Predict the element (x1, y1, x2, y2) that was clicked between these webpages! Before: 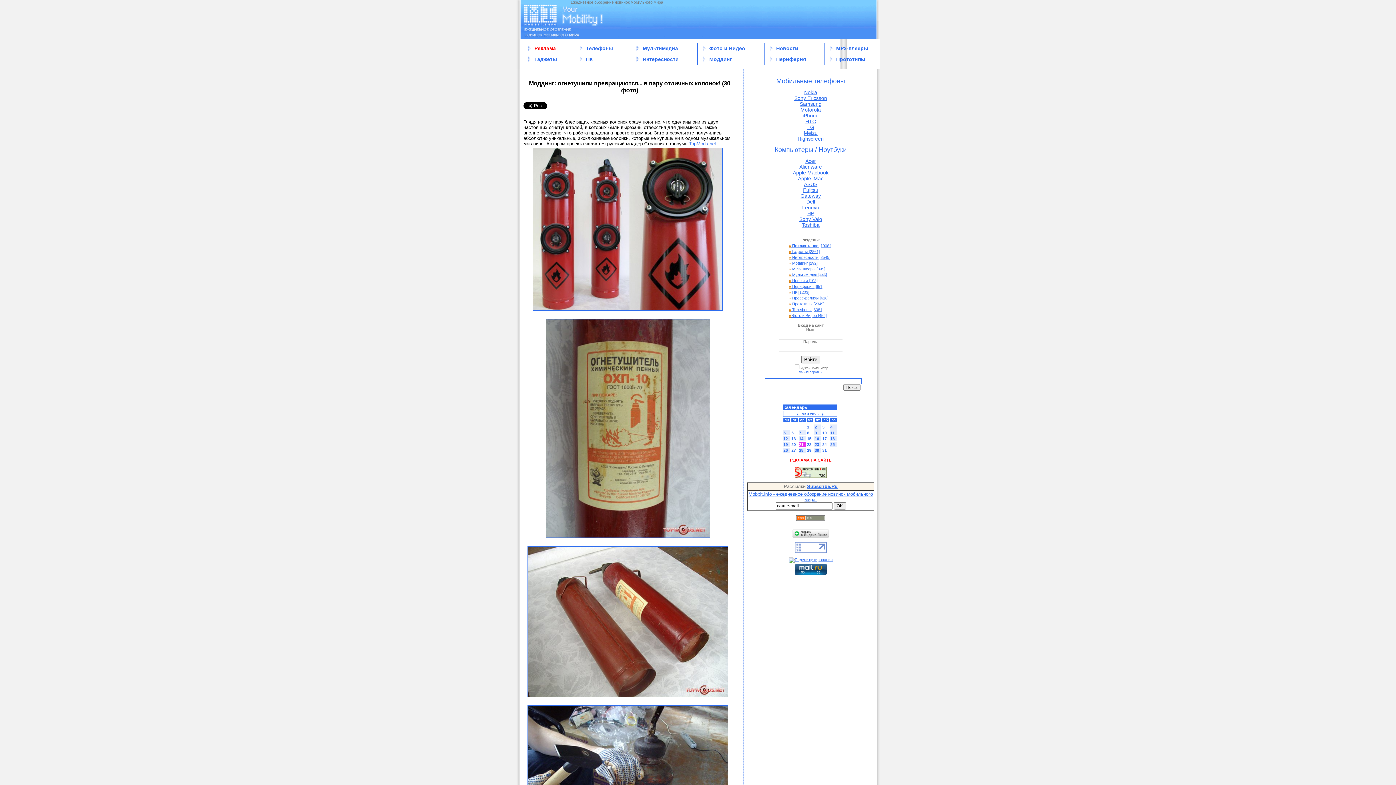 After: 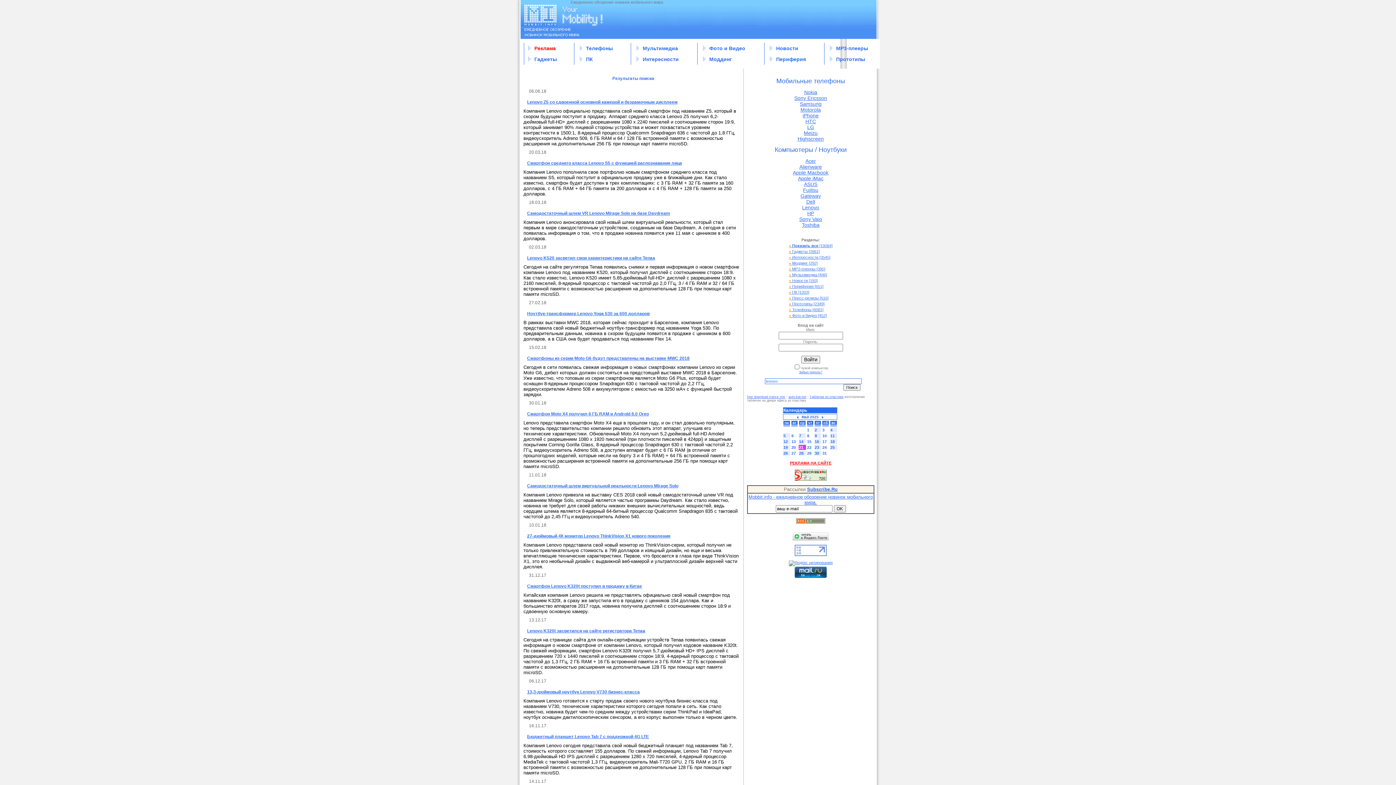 Action: bbox: (802, 204, 819, 210) label: Lenovo